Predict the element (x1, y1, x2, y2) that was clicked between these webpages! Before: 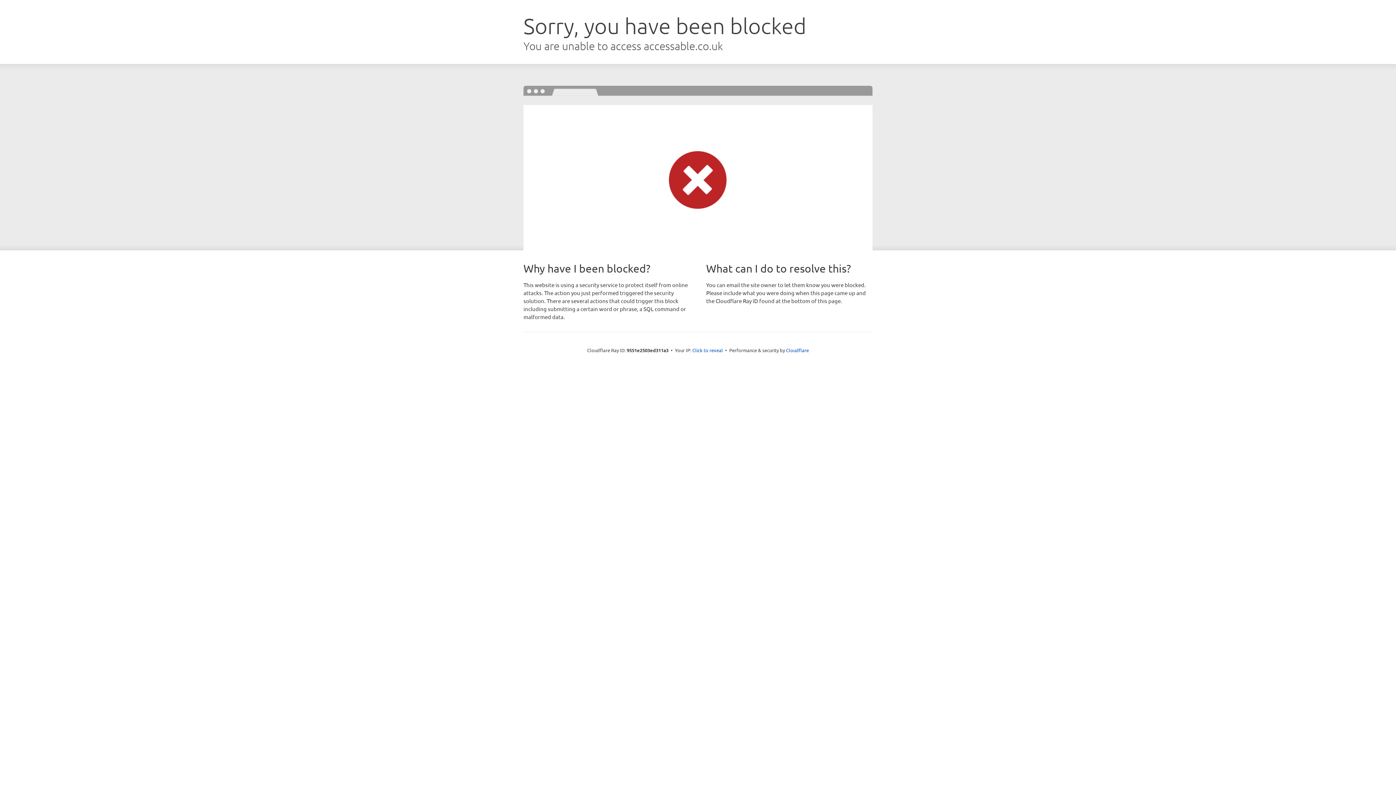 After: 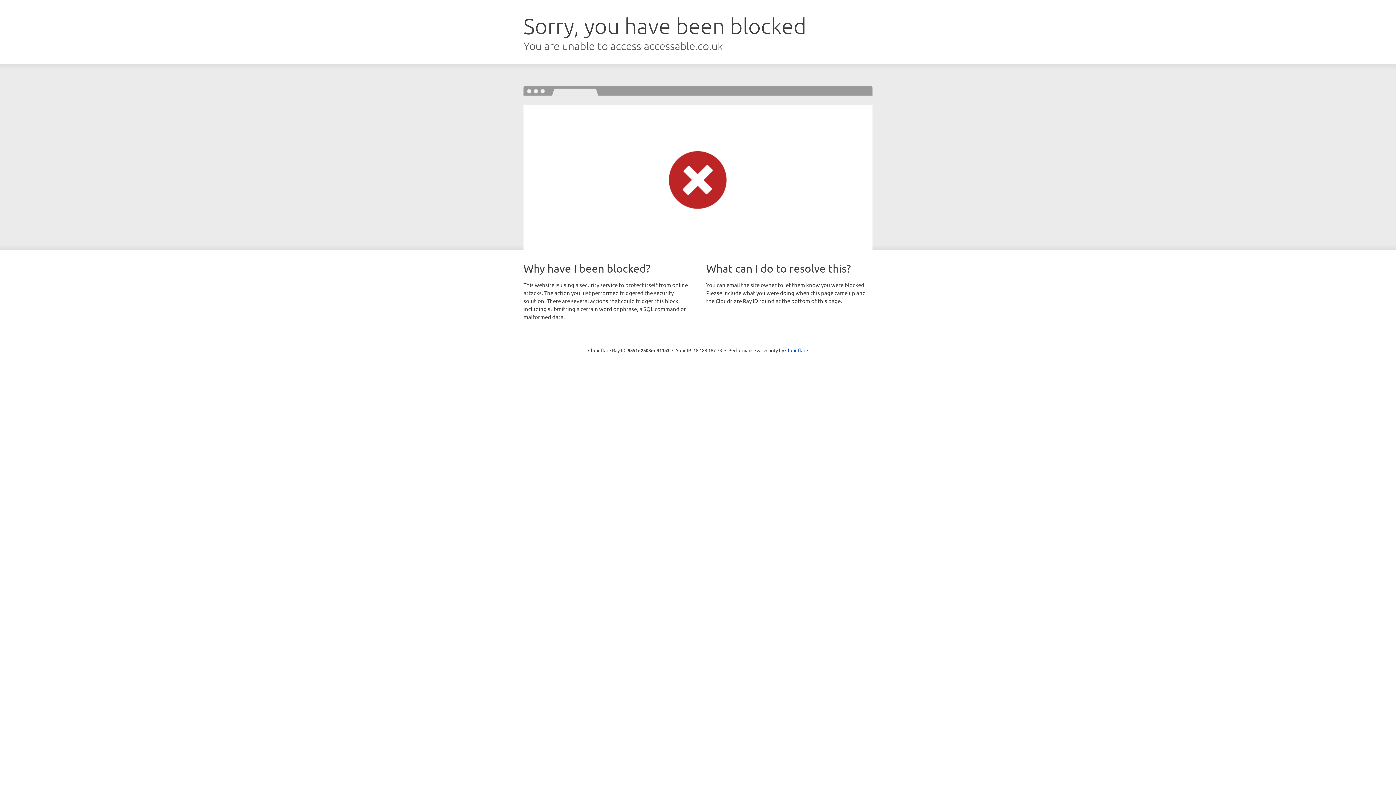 Action: bbox: (692, 346, 723, 353) label: Click to reveal